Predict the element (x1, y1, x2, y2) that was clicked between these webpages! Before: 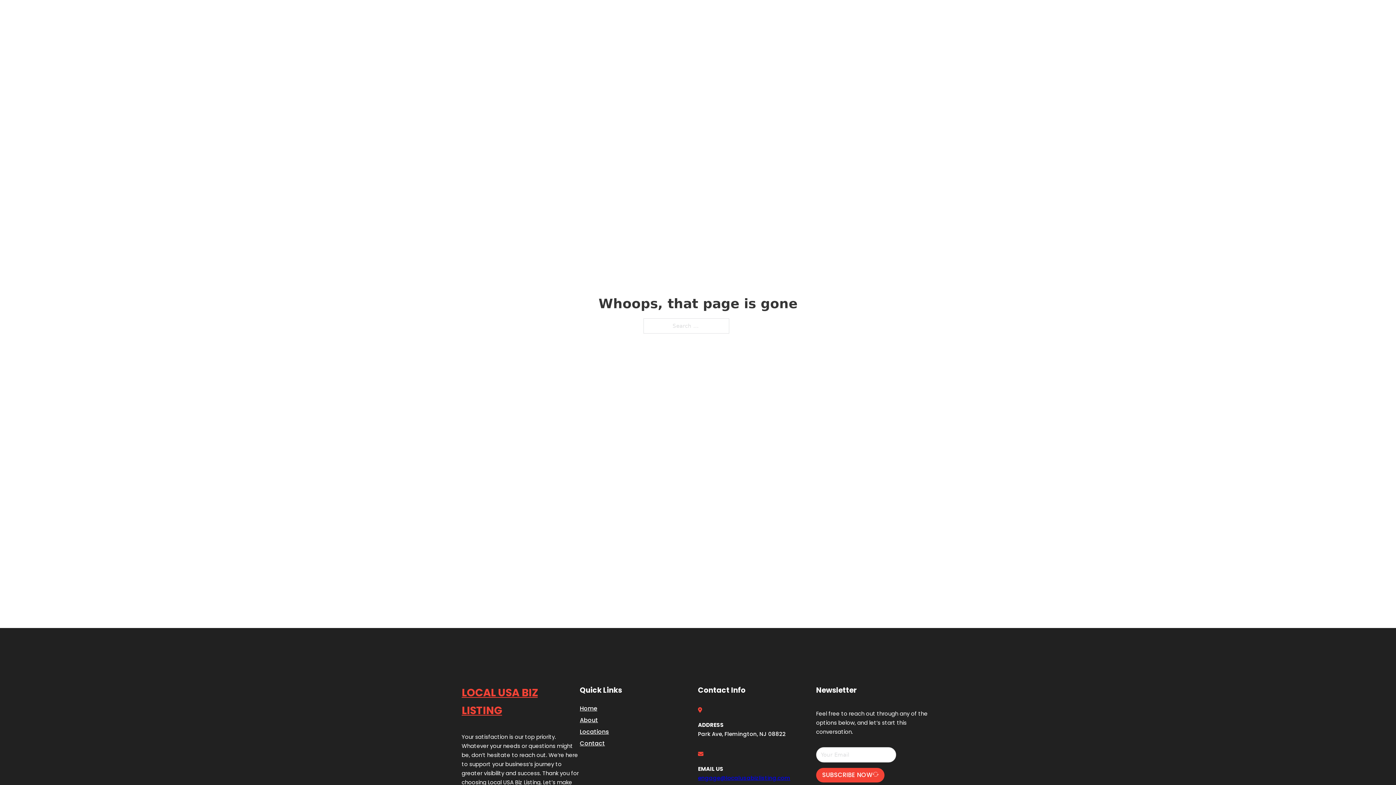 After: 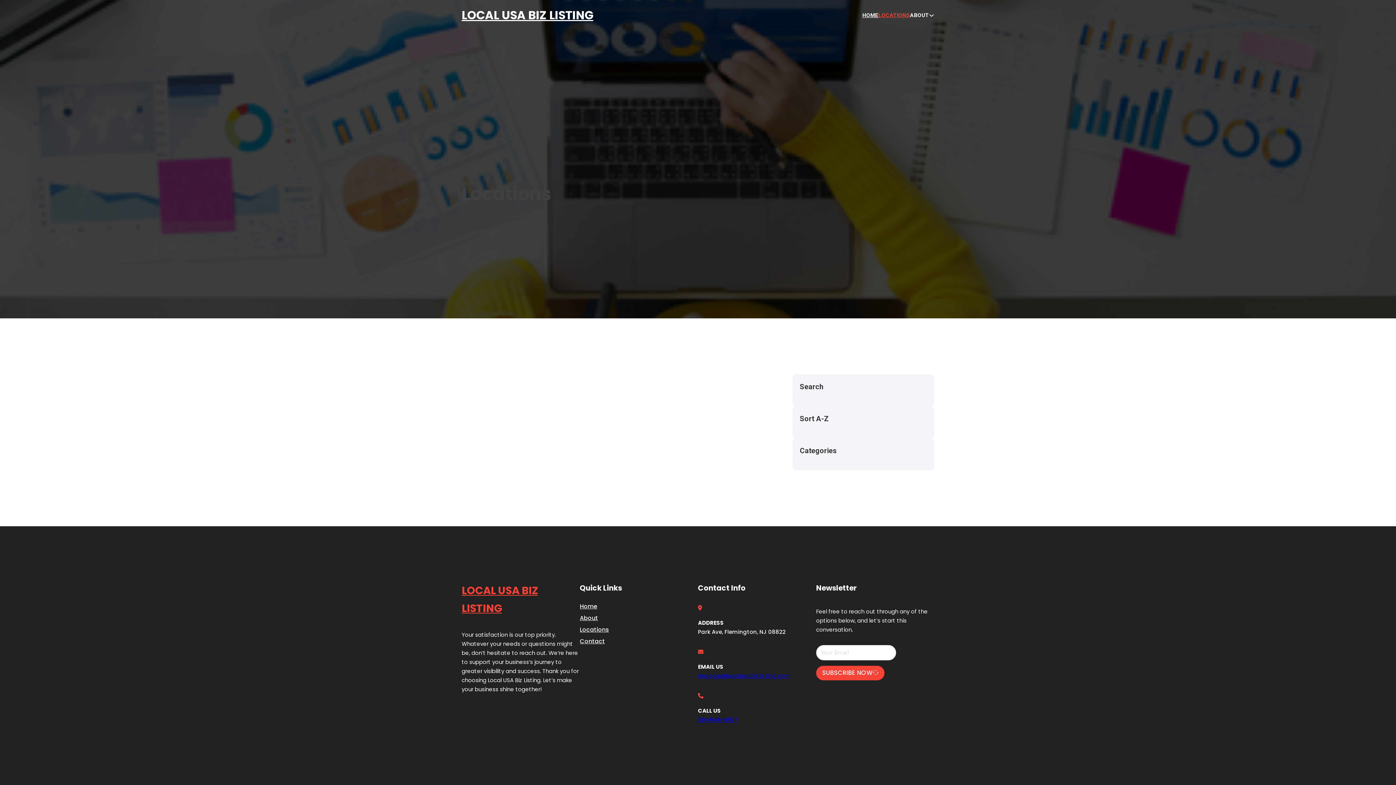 Action: bbox: (580, 727, 609, 736) label: Locations